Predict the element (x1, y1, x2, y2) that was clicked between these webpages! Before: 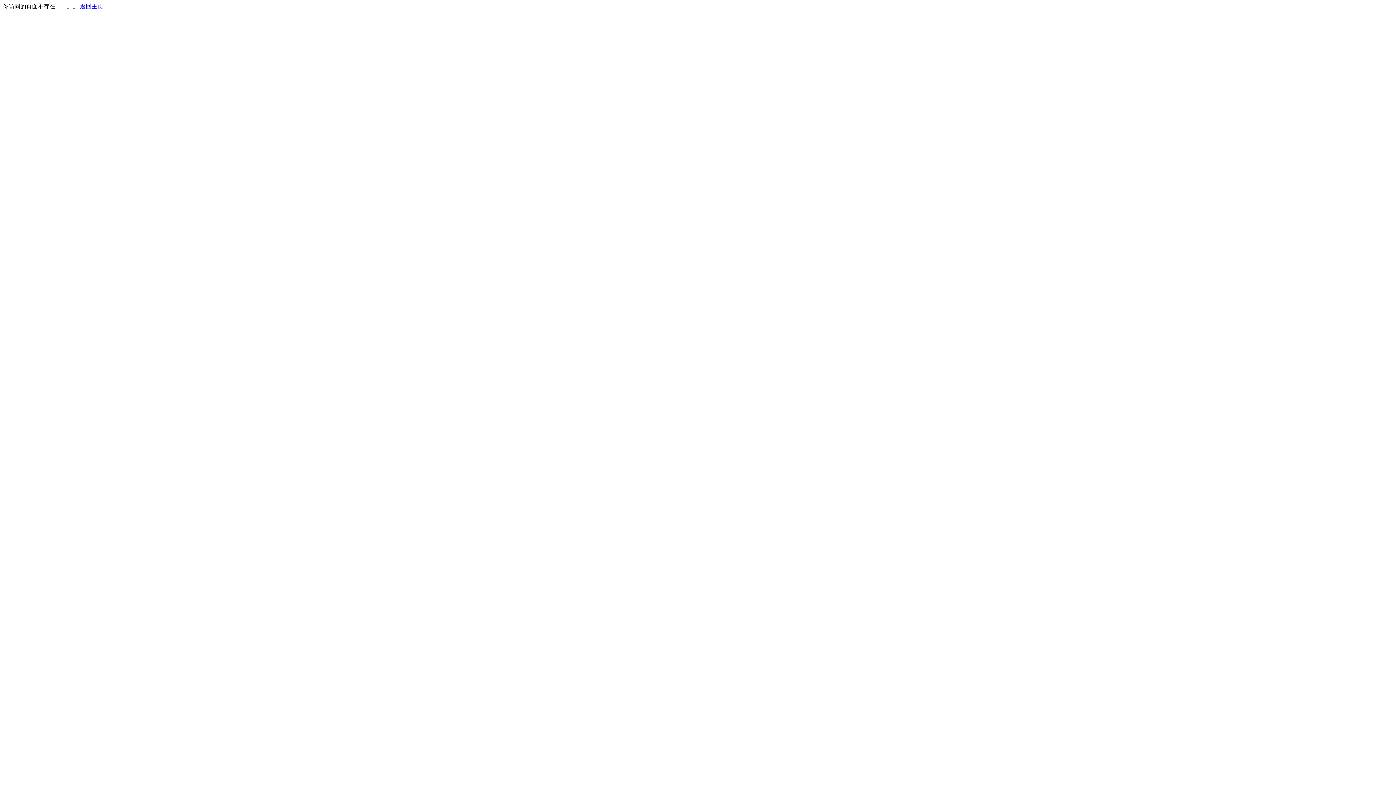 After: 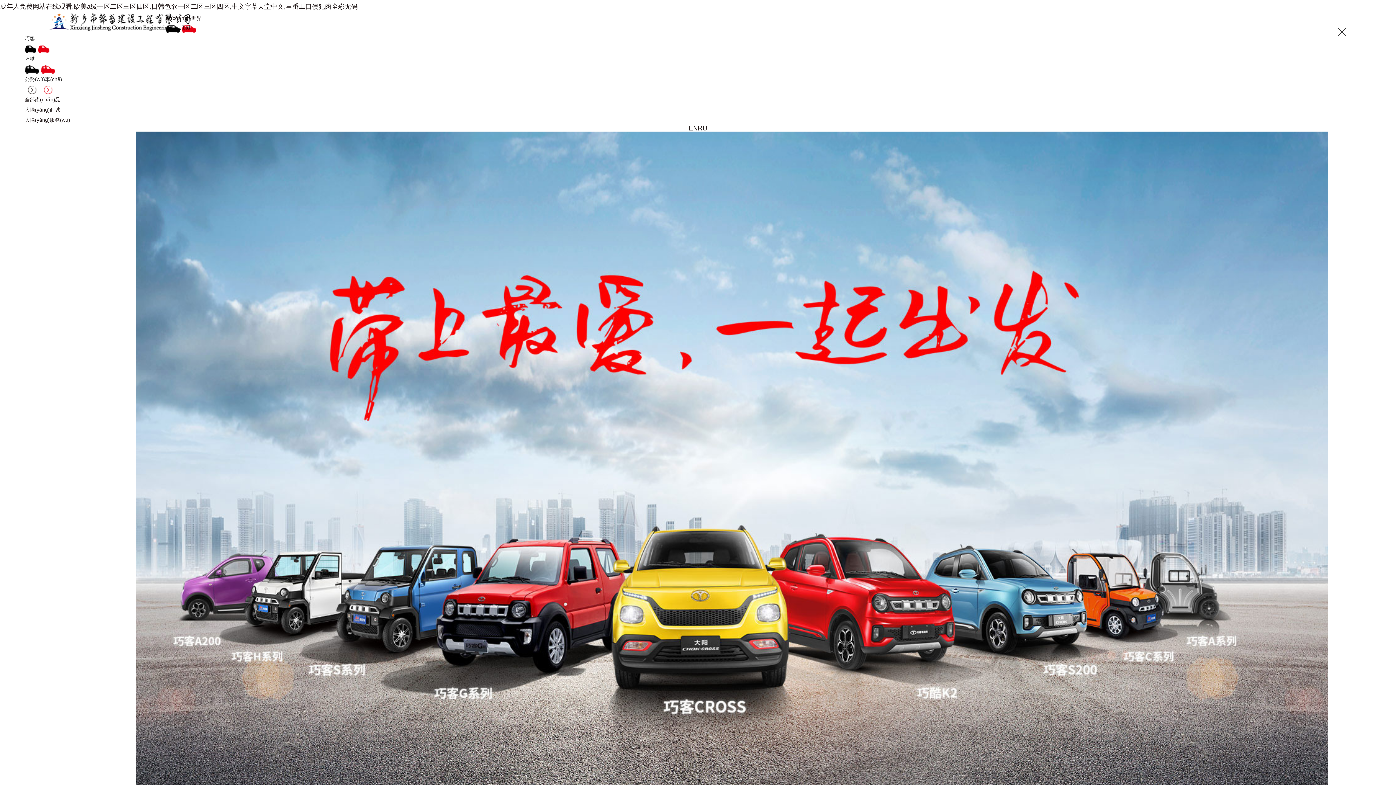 Action: label: 返回主页 bbox: (80, 3, 103, 9)